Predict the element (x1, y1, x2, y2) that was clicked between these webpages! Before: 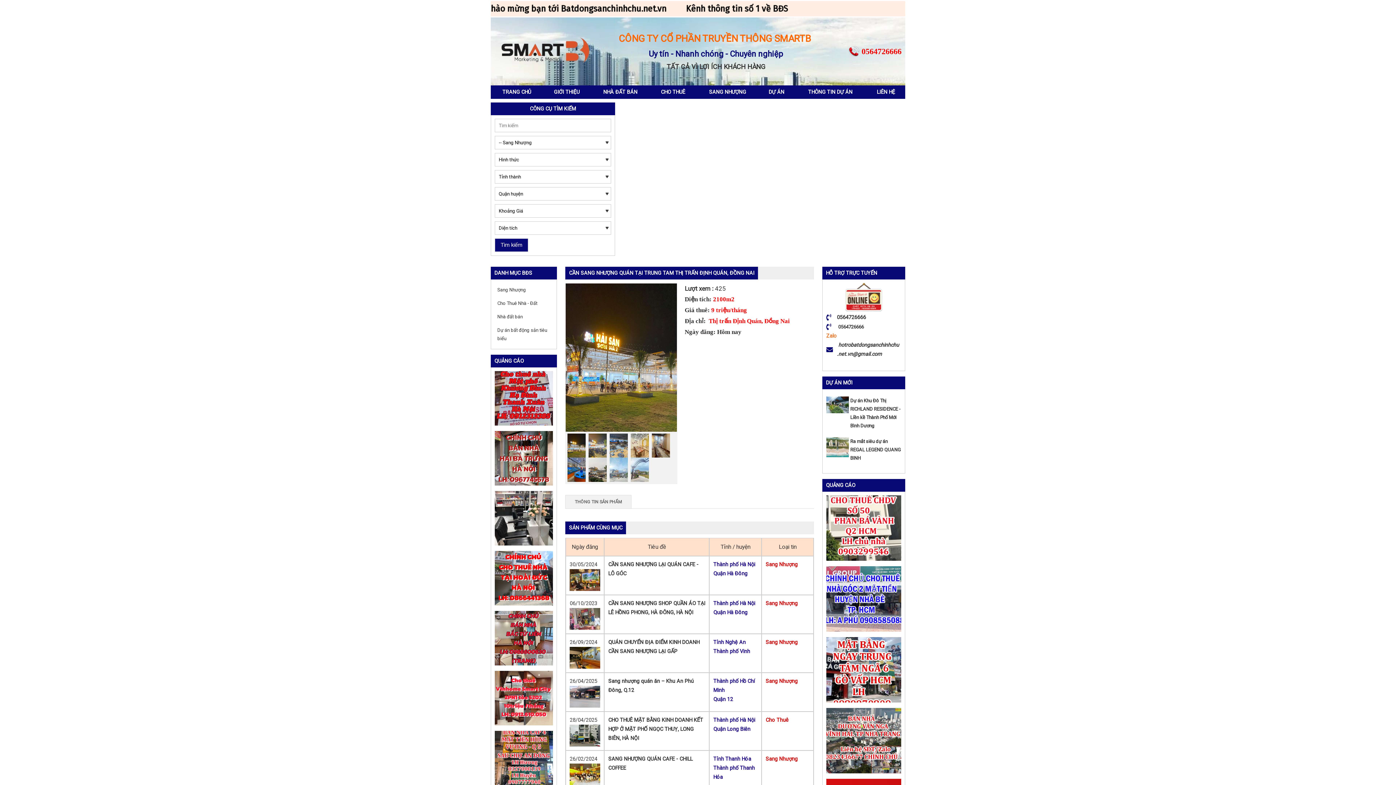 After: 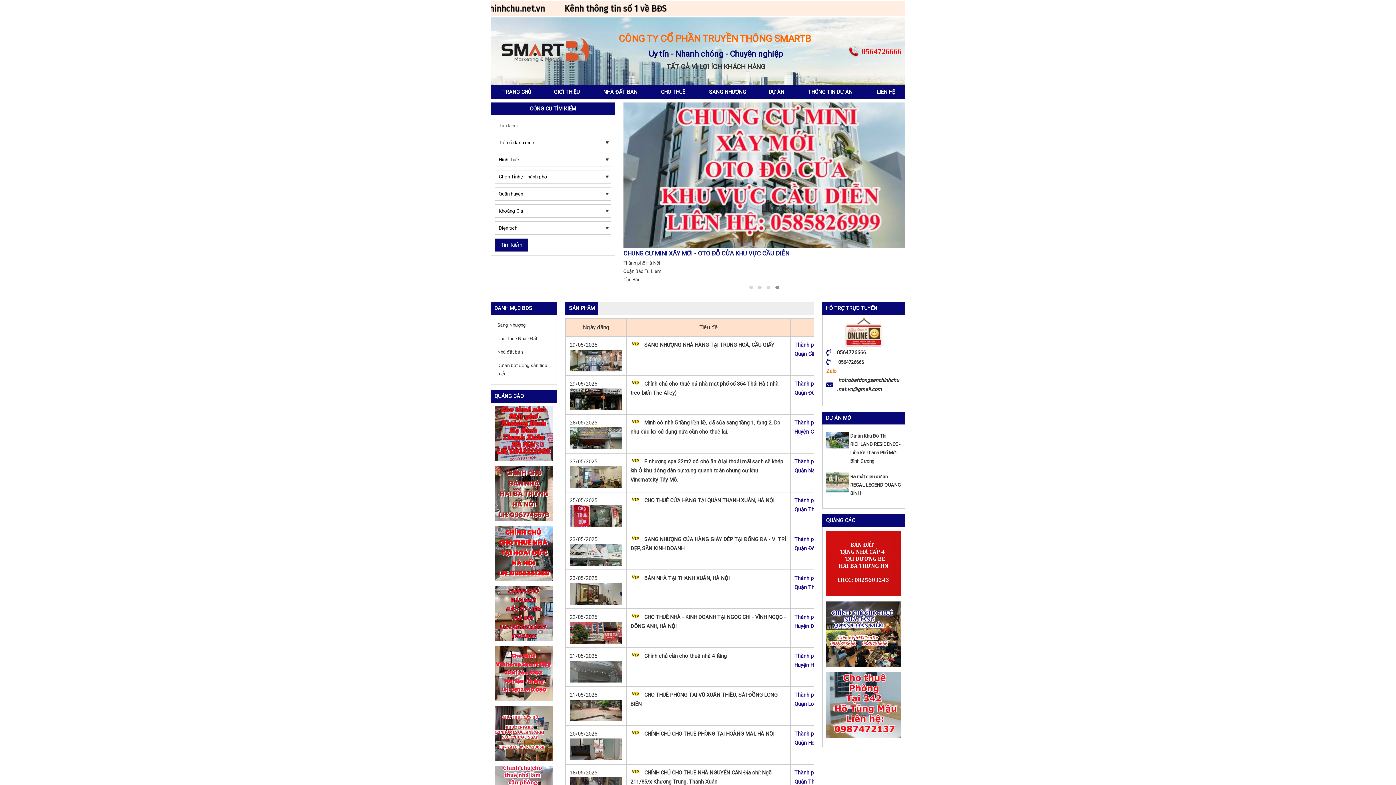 Action: bbox: (713, 561, 755, 567) label: Thành phố Hà Nội